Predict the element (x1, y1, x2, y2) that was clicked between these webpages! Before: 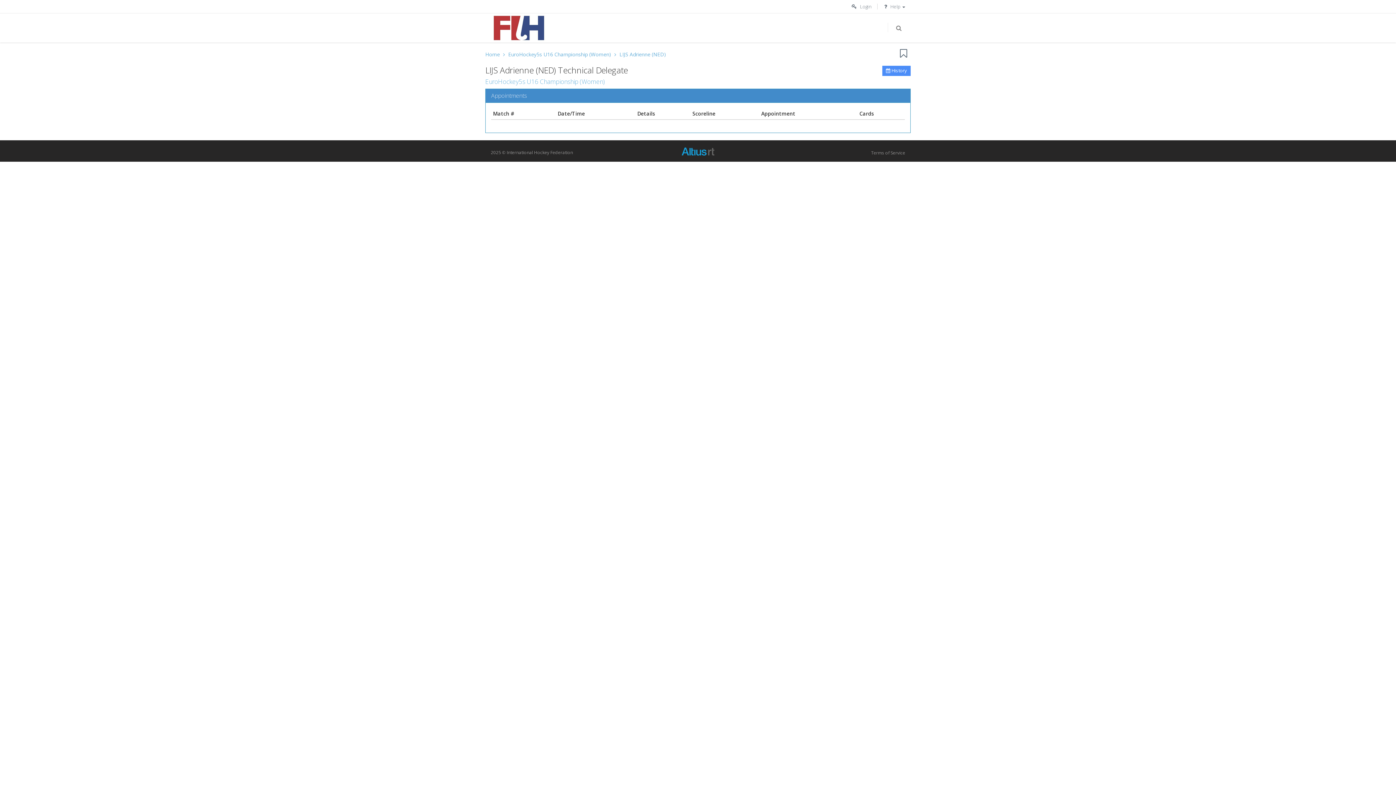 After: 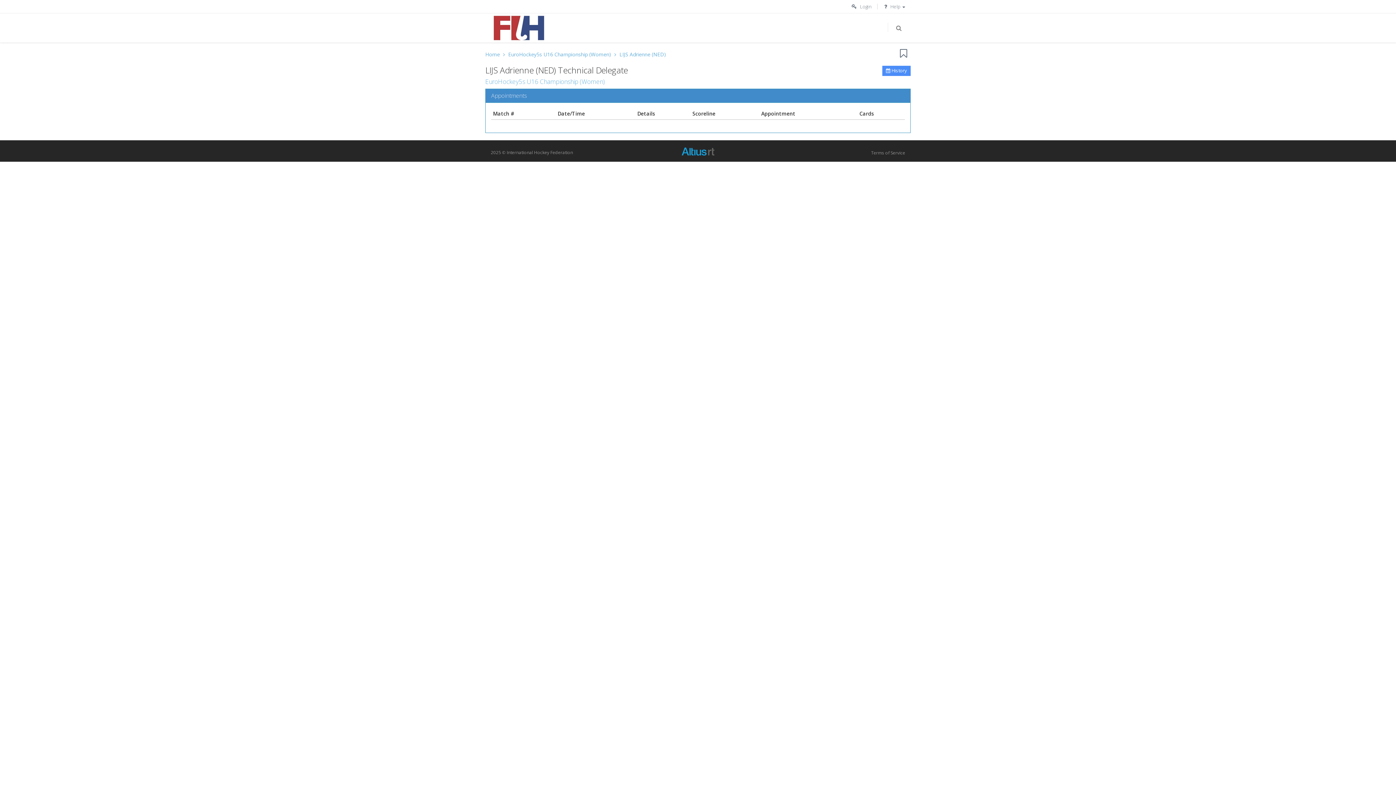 Action: bbox: (681, 148, 714, 154)